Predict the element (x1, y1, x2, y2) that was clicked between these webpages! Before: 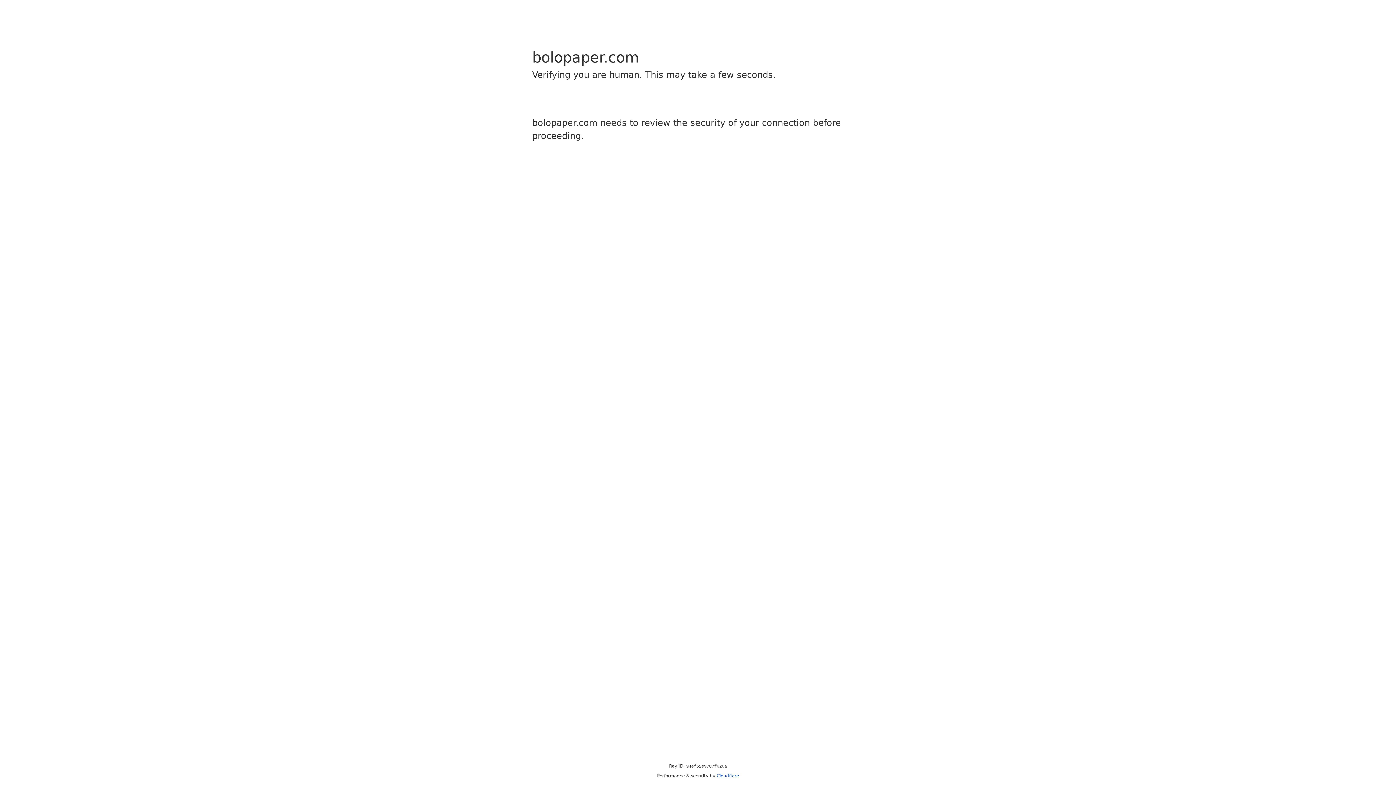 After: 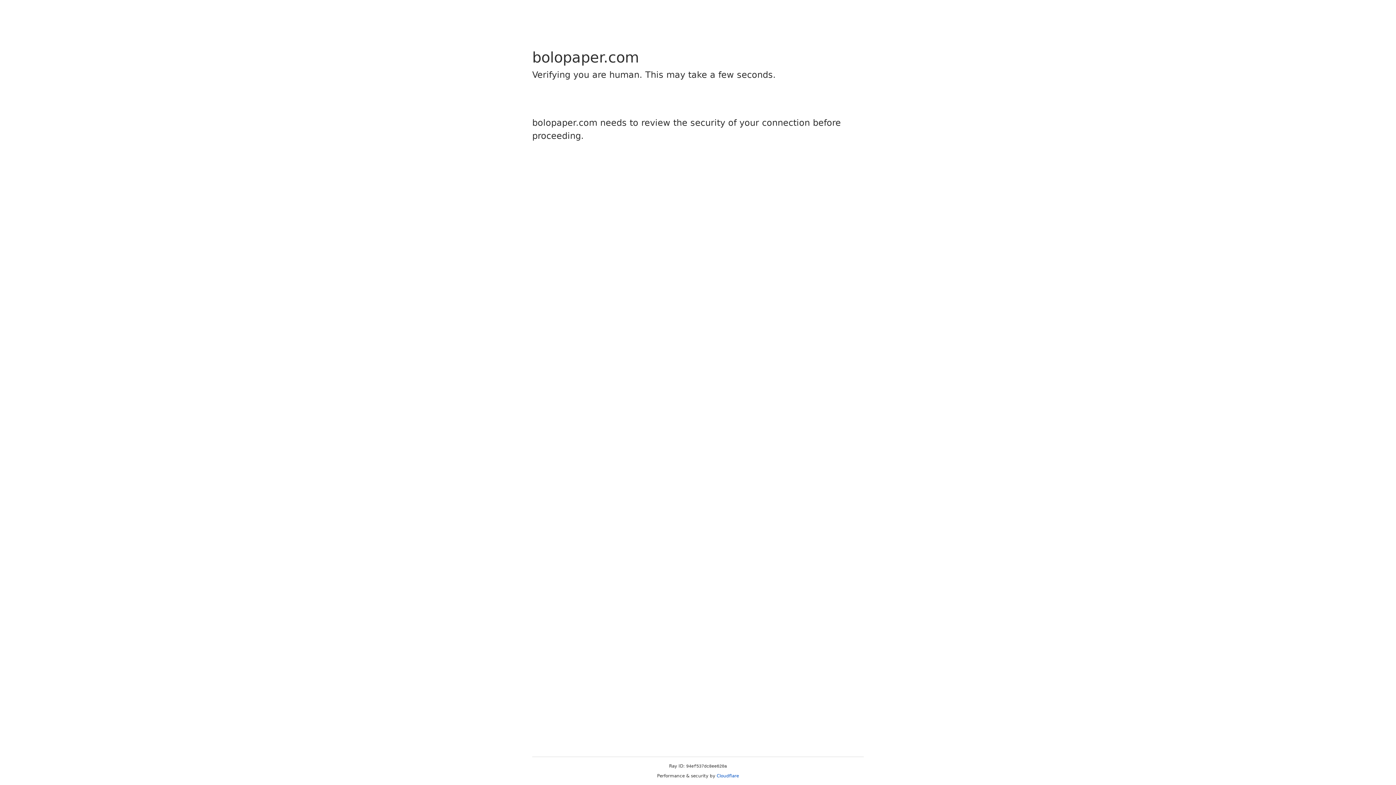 Action: label: Cloudflare bbox: (716, 773, 739, 778)